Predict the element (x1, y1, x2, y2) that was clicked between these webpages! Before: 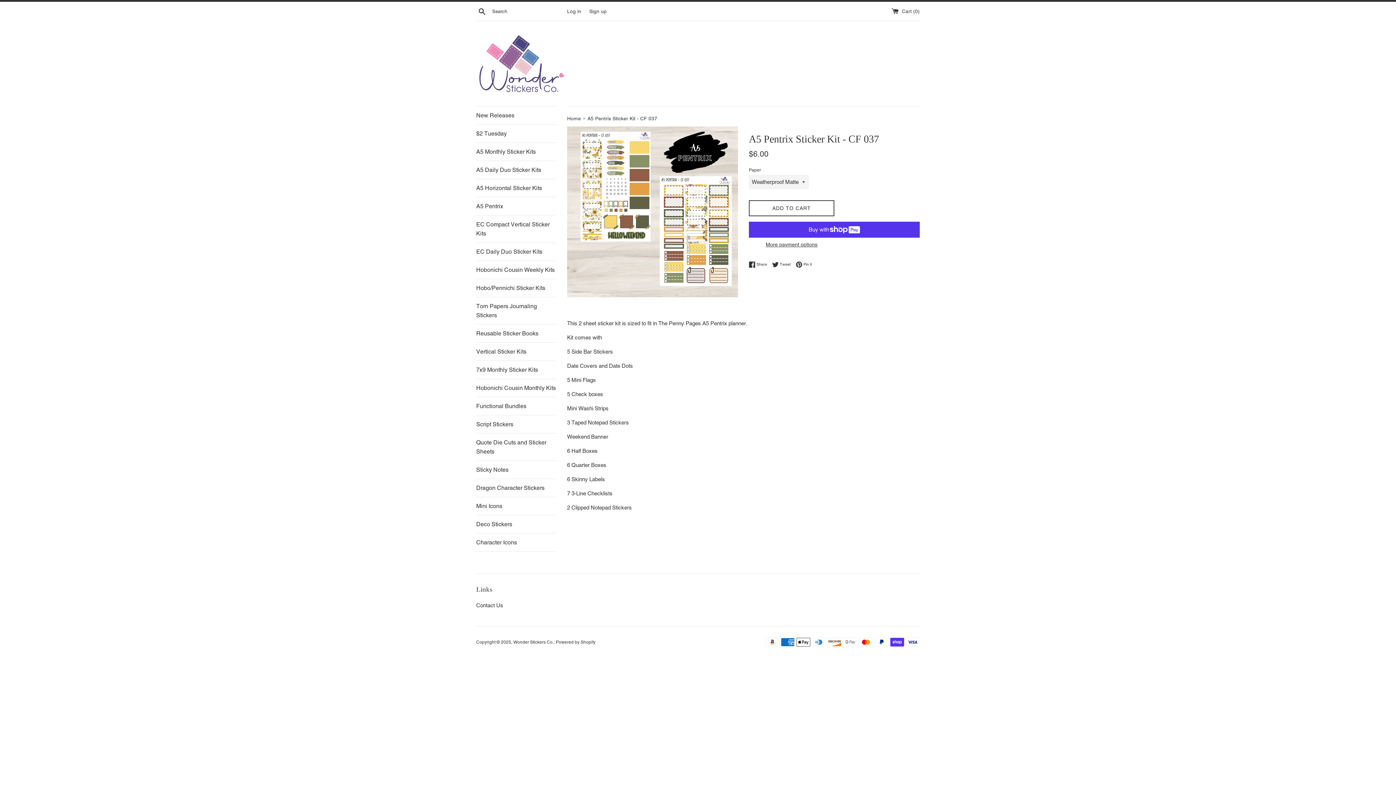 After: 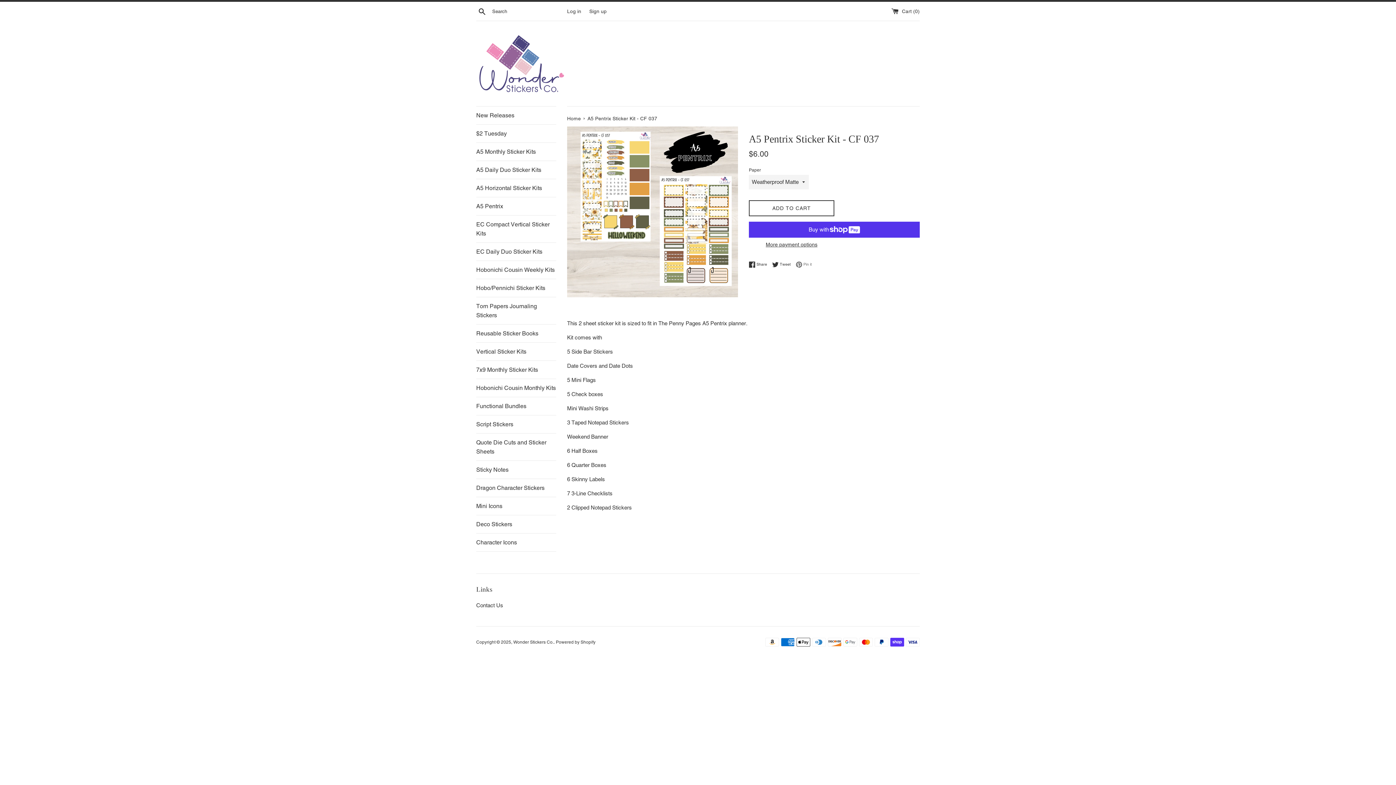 Action: bbox: (796, 261, 812, 268) label:  Pin it
Pin on Pinterest